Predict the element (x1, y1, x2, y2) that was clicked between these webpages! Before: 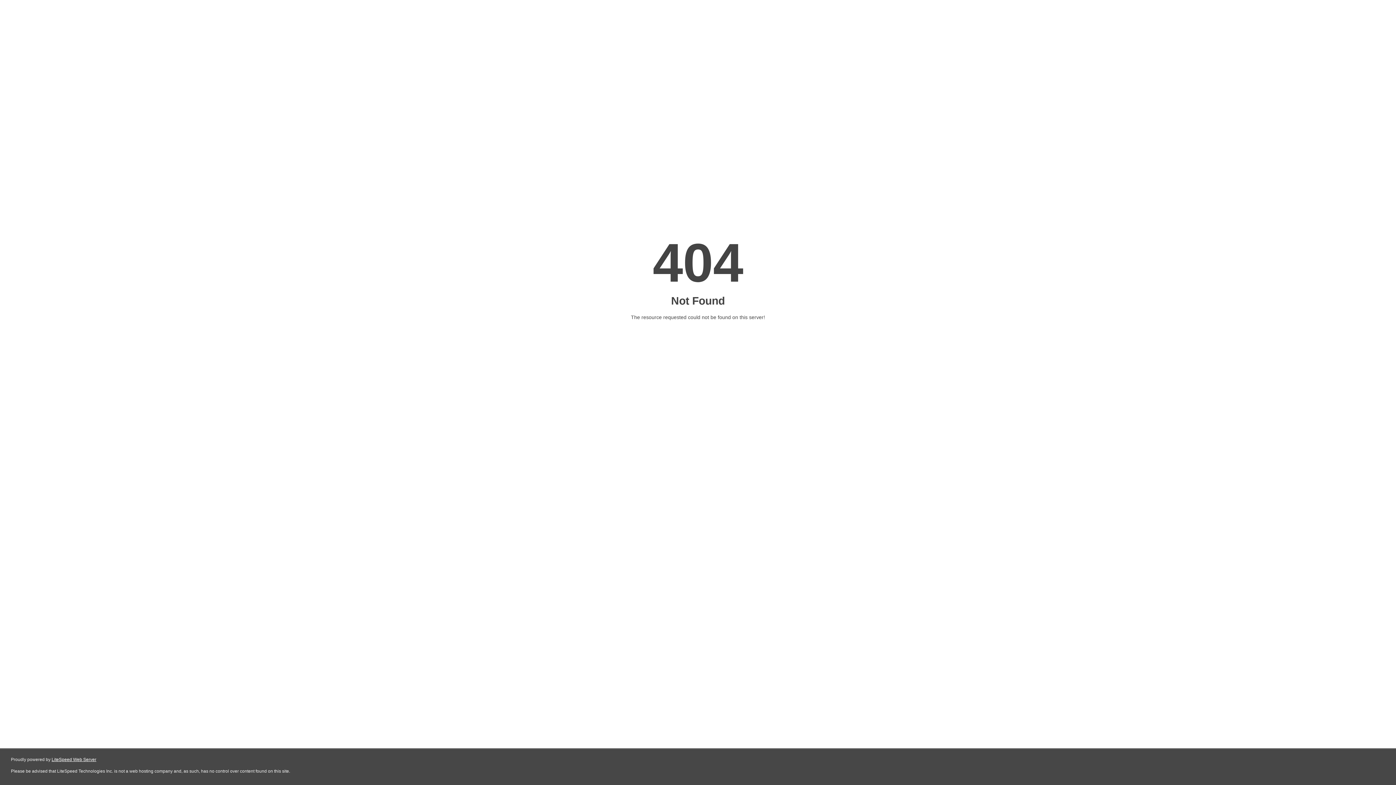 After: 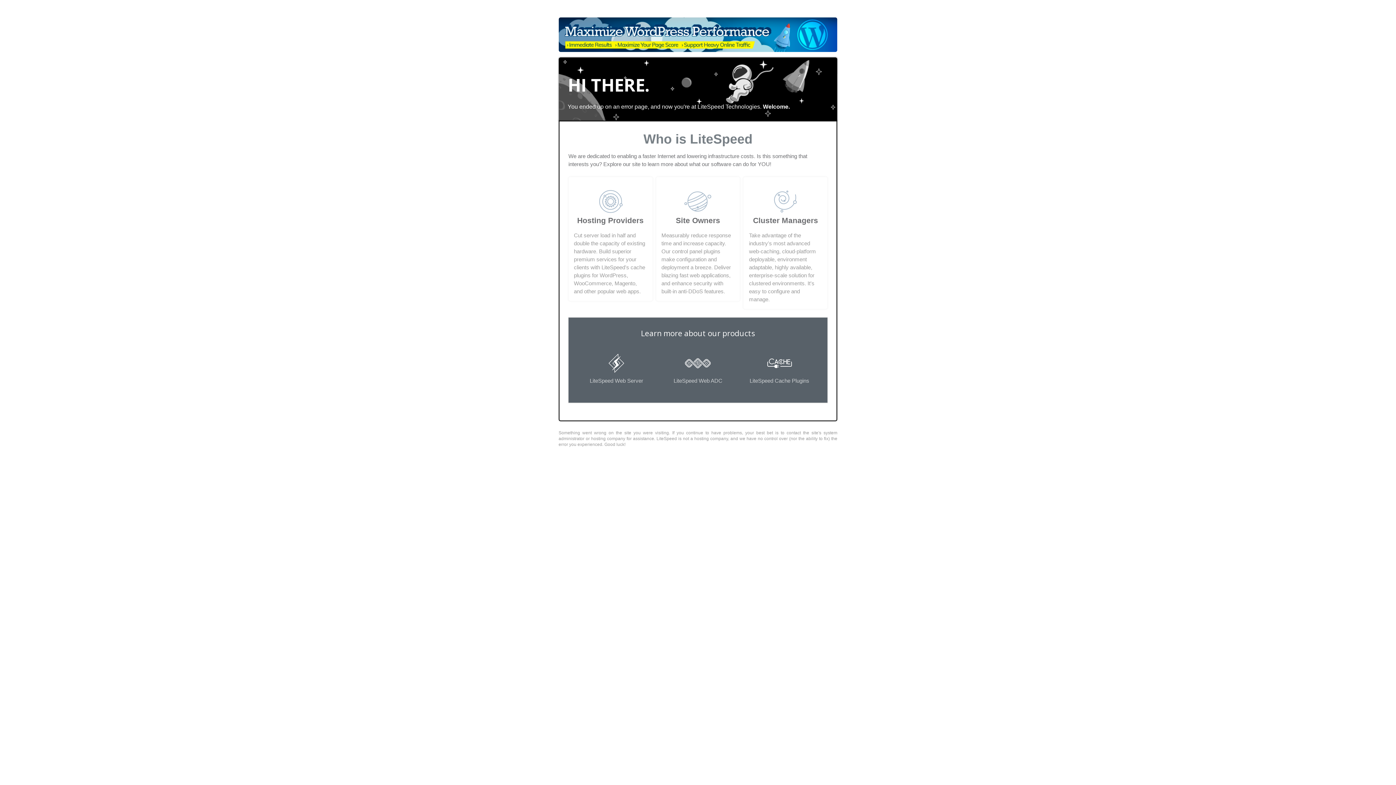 Action: label: LiteSpeed Web Server bbox: (51, 757, 96, 762)